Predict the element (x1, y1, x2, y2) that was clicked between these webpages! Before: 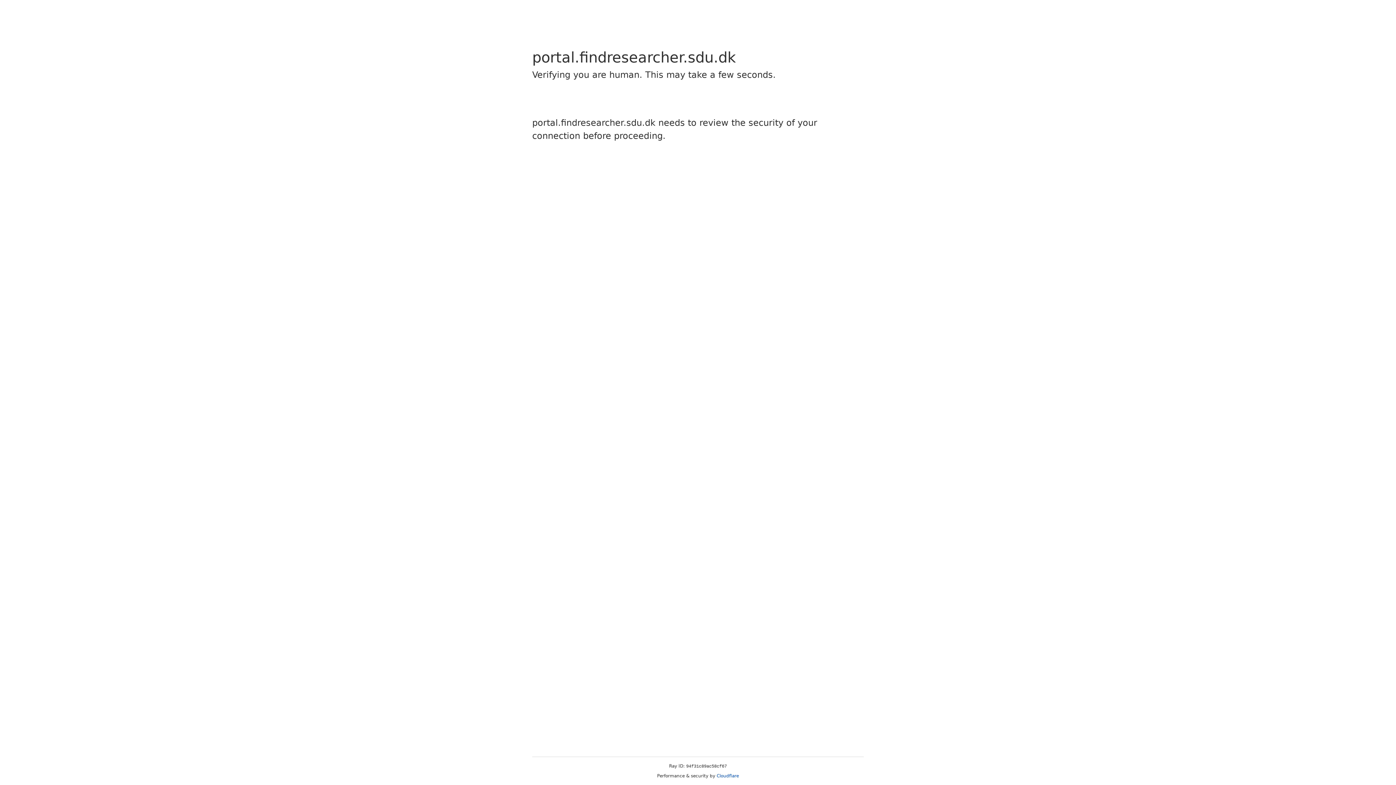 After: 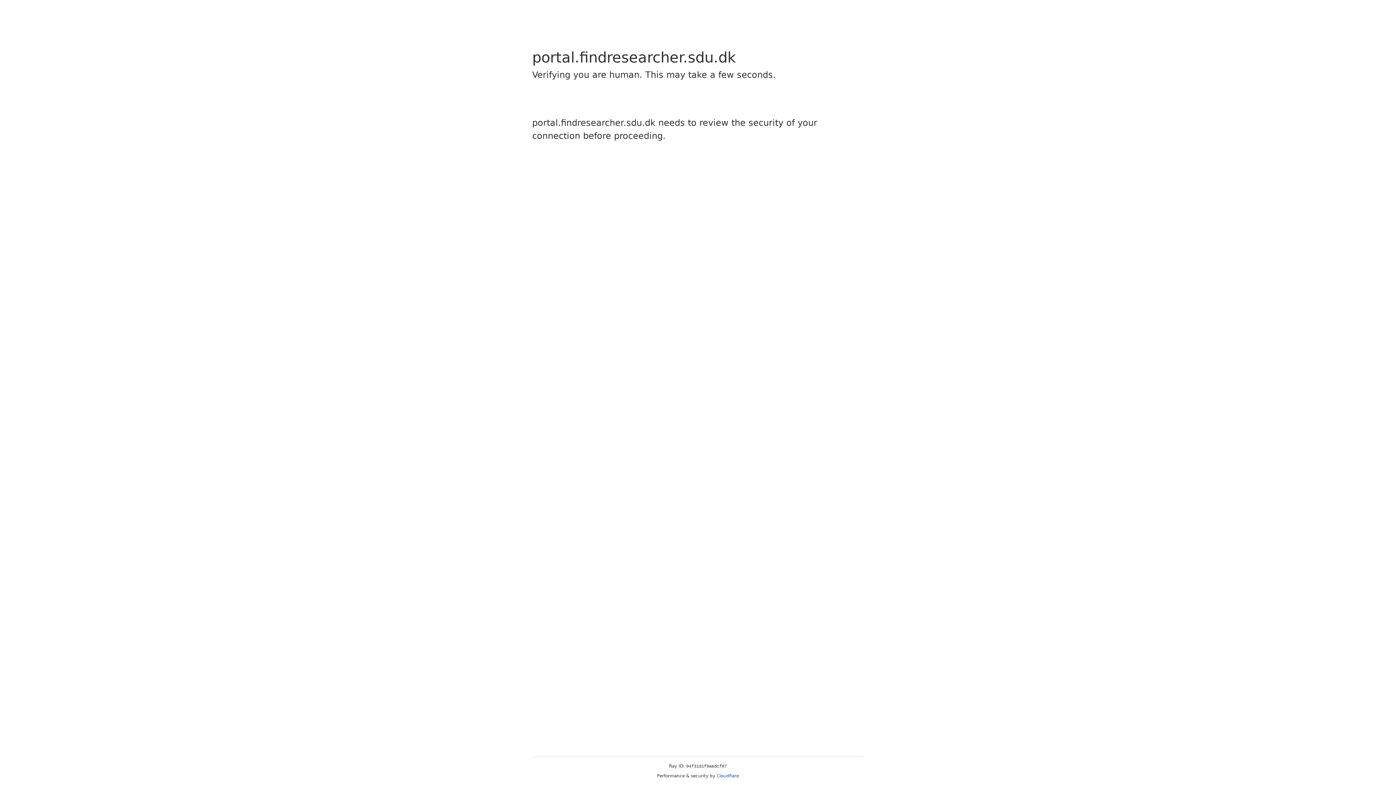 Action: bbox: (716, 773, 739, 778) label: Cloudflare